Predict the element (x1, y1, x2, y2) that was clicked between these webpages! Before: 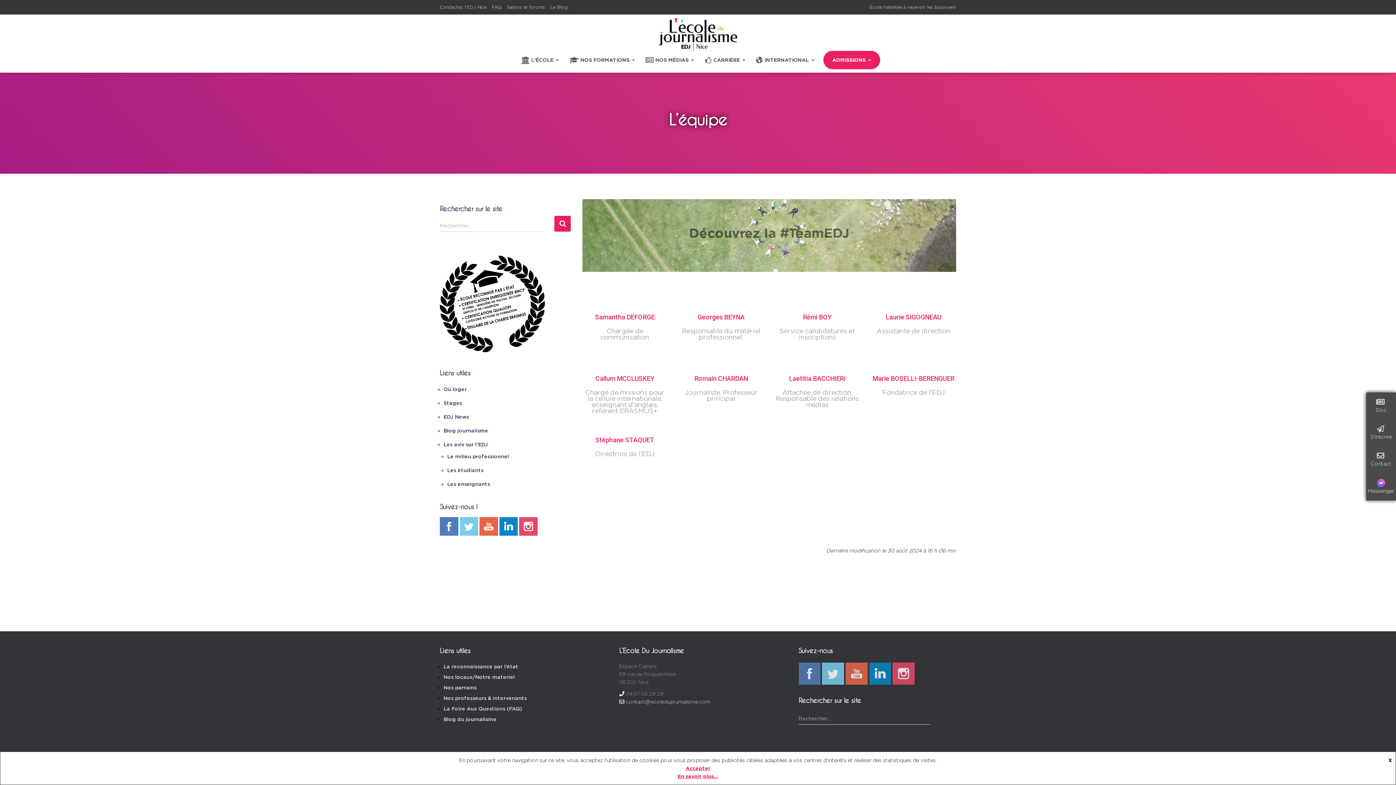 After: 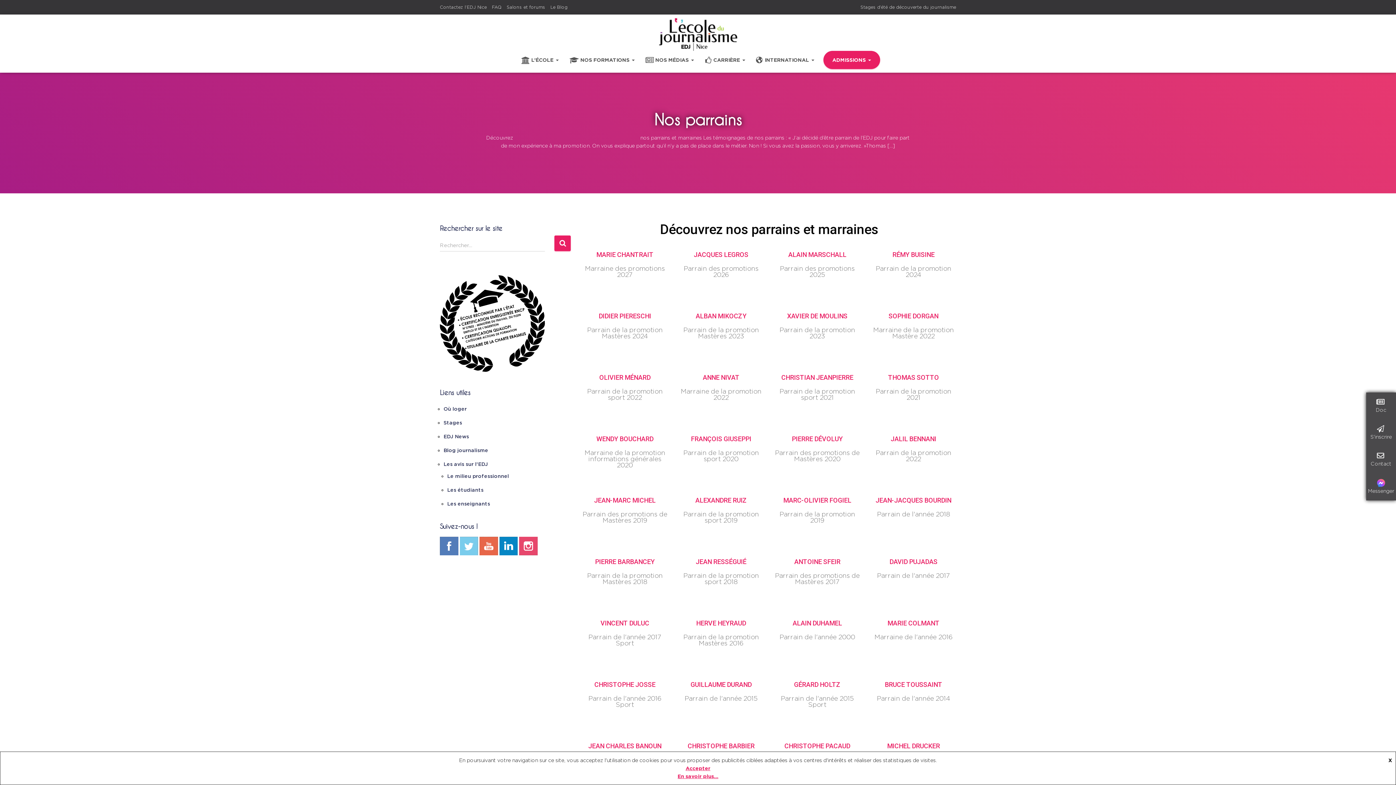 Action: bbox: (443, 683, 476, 692) label: Nos parrains